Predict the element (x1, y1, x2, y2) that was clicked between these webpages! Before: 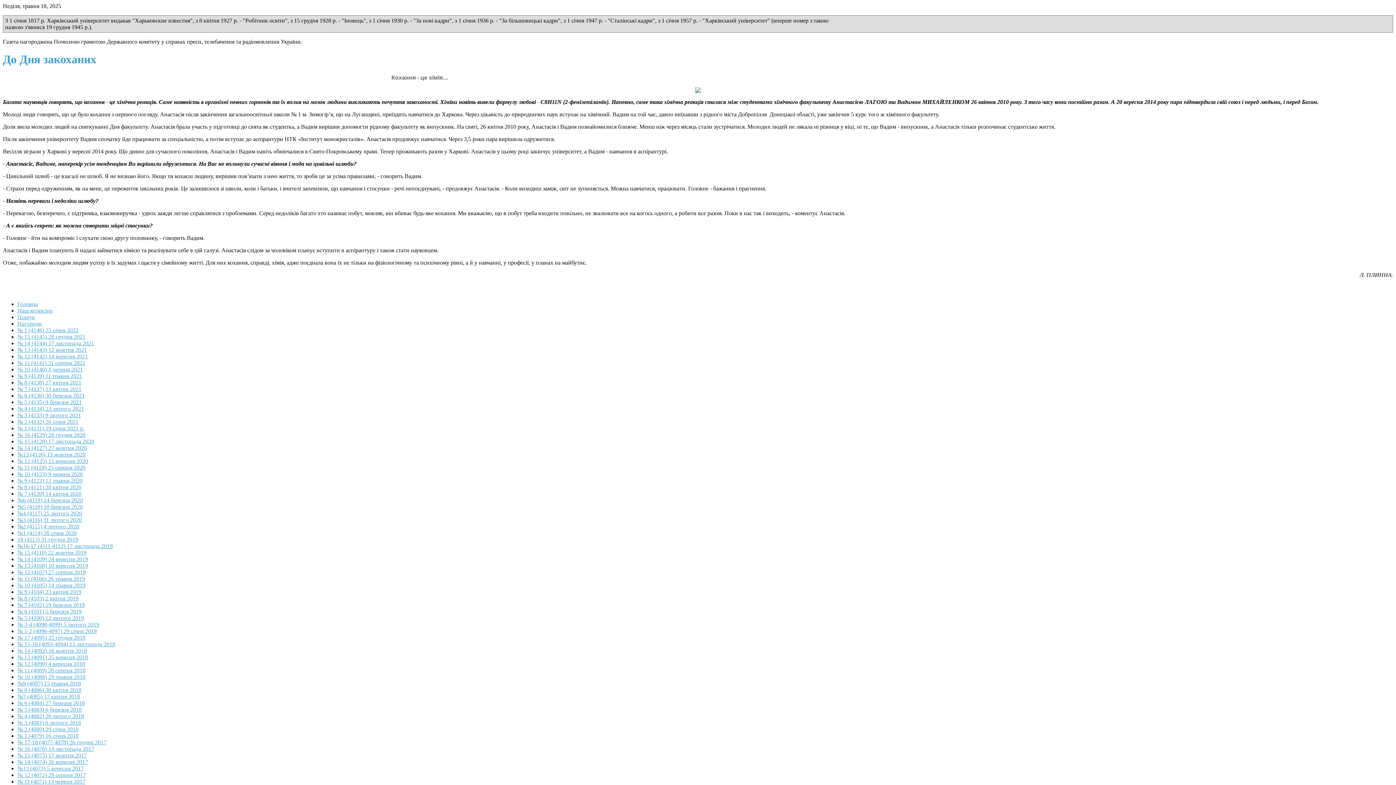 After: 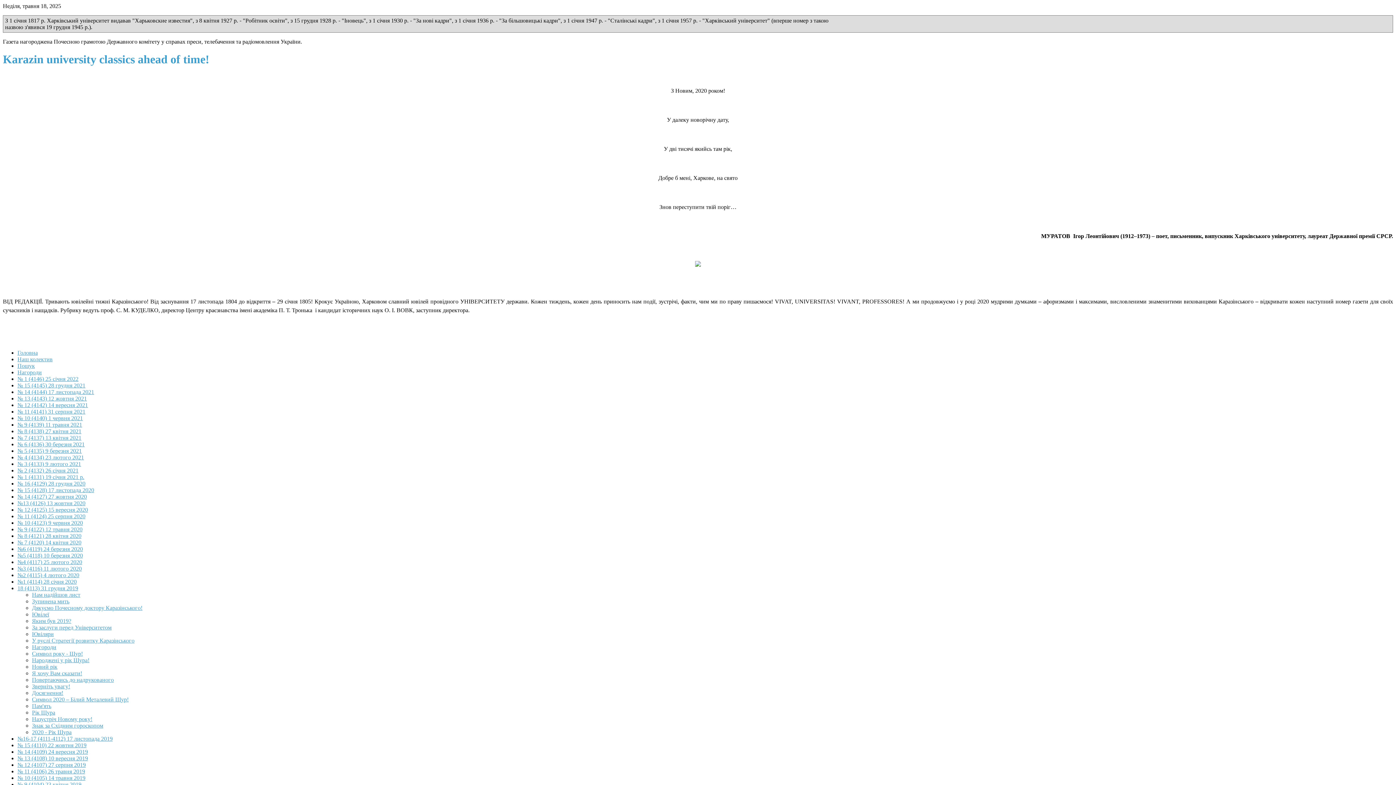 Action: label: 18 (4113) 31 грудня 2019 bbox: (17, 536, 78, 542)